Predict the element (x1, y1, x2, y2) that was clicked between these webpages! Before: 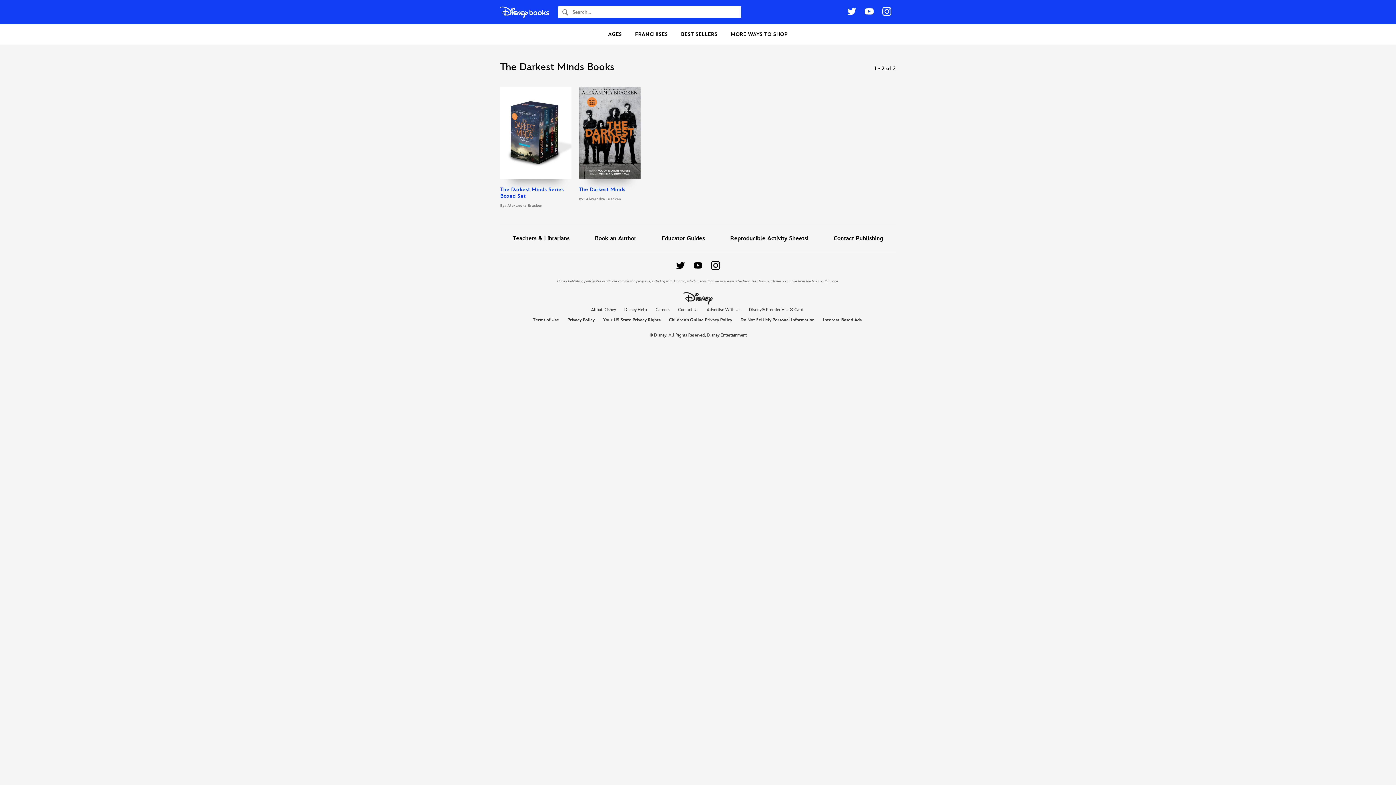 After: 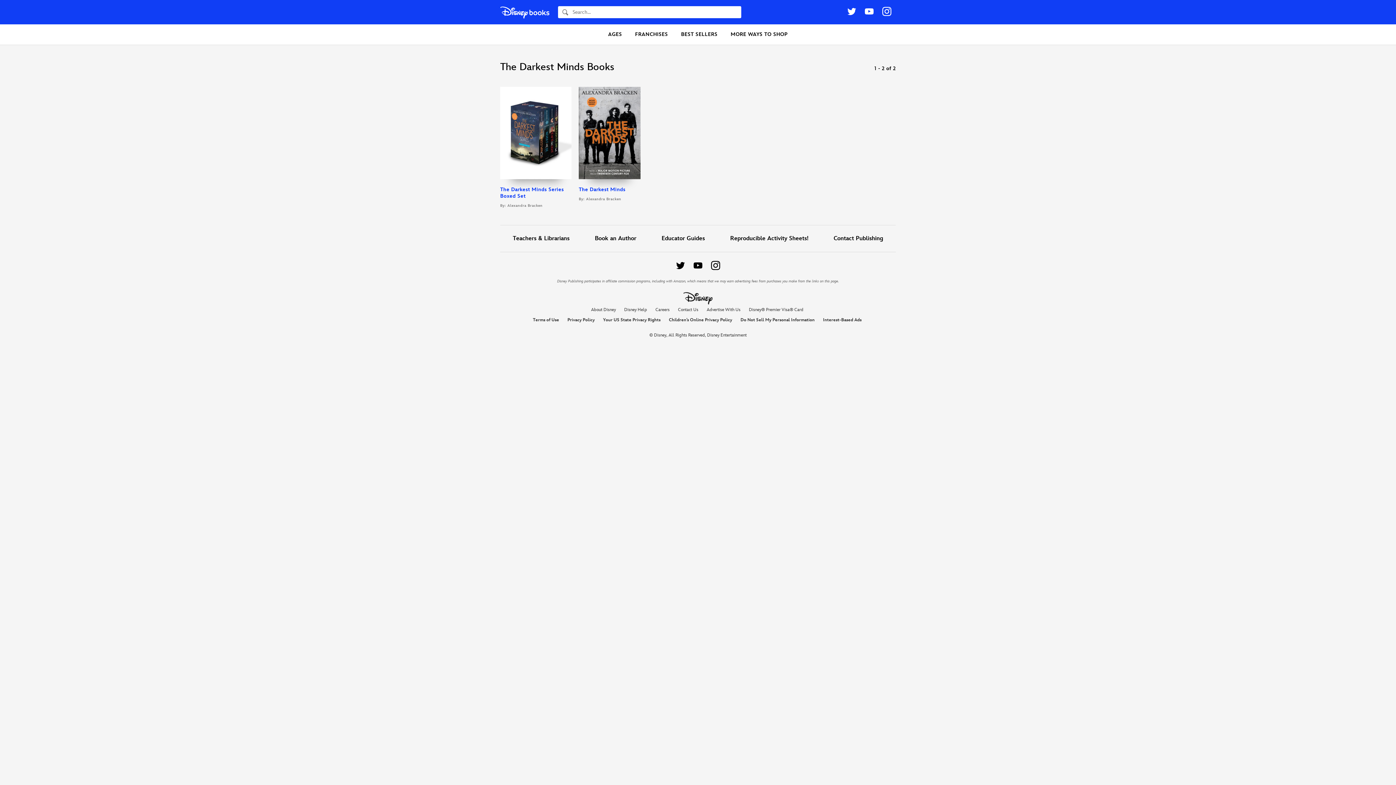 Action: bbox: (676, 262, 684, 270)